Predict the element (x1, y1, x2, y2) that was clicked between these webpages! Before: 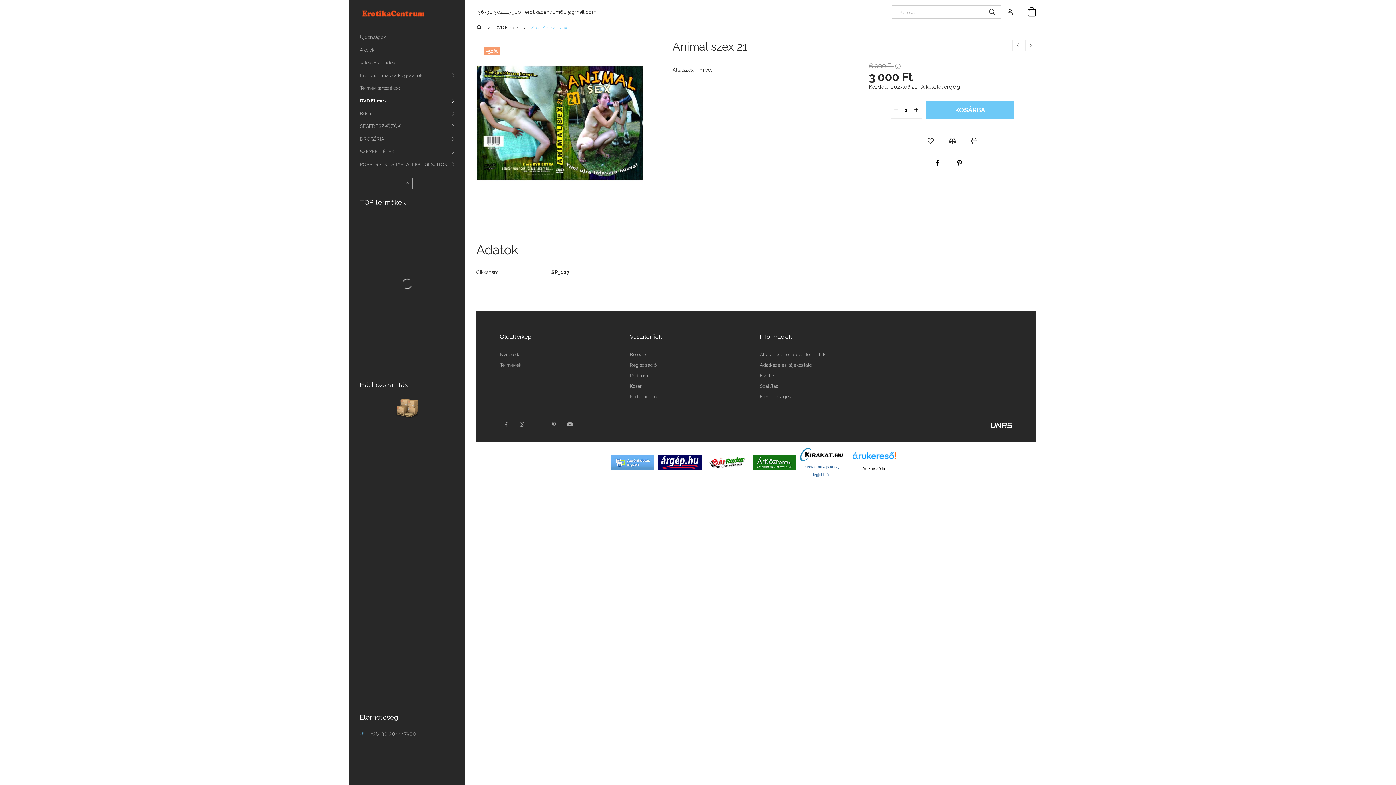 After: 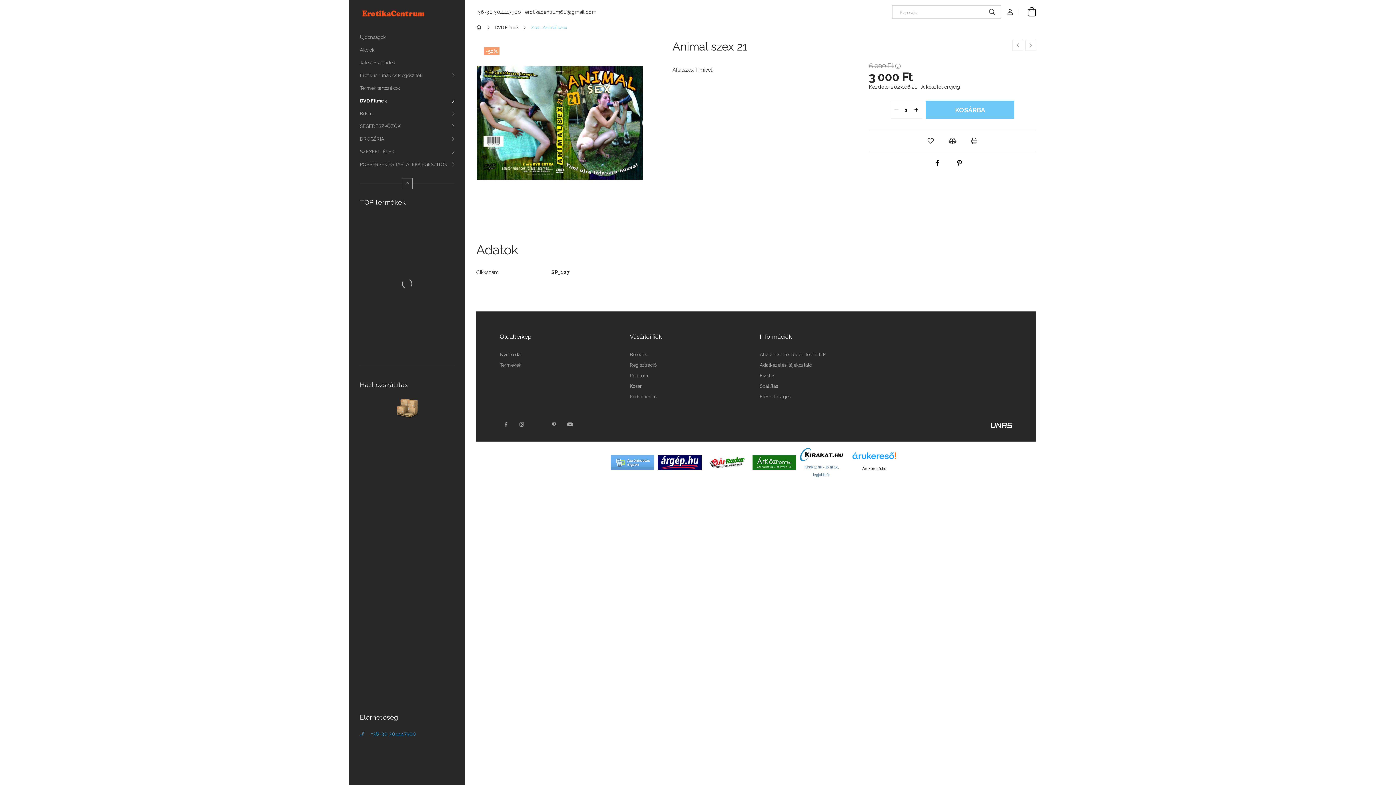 Action: bbox: (360, 731, 416, 737) label: +36-30 304447900